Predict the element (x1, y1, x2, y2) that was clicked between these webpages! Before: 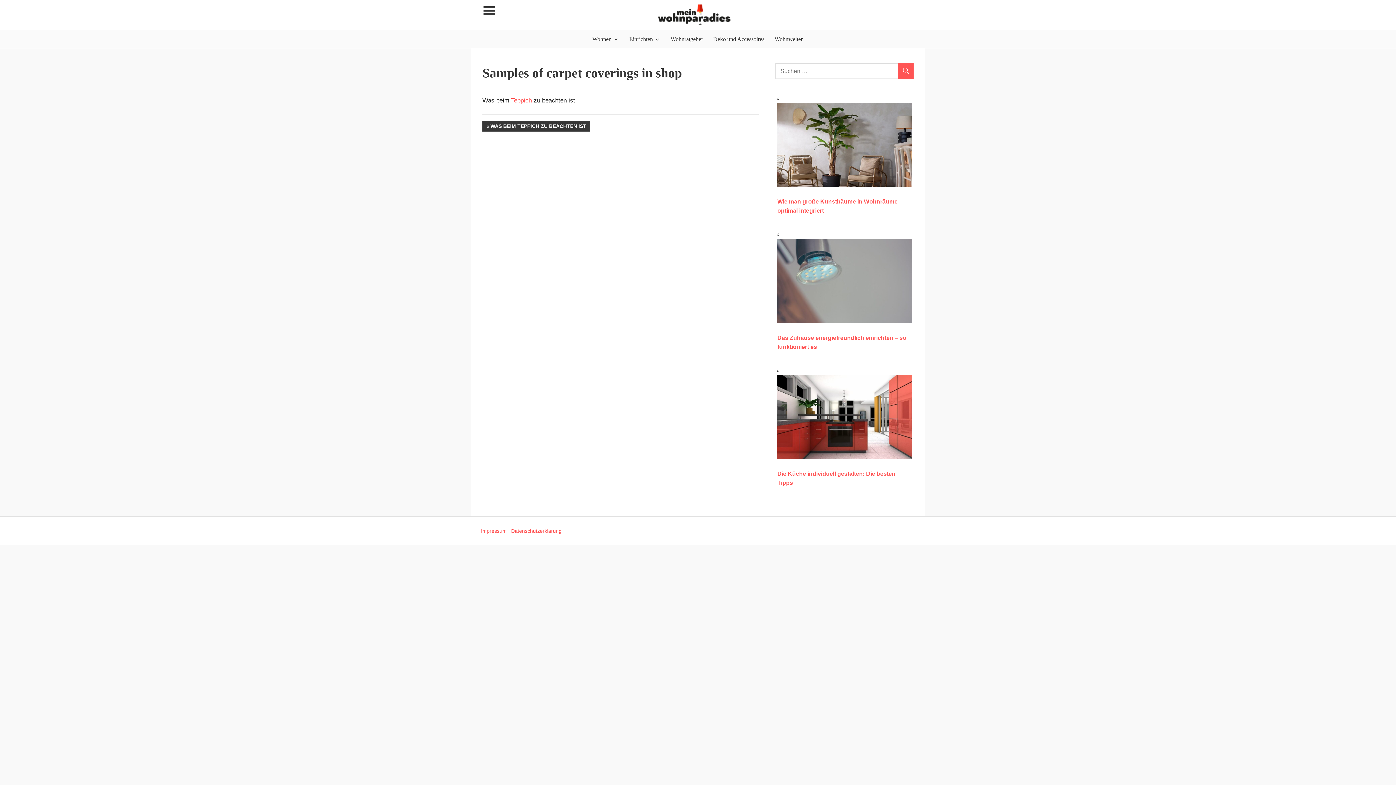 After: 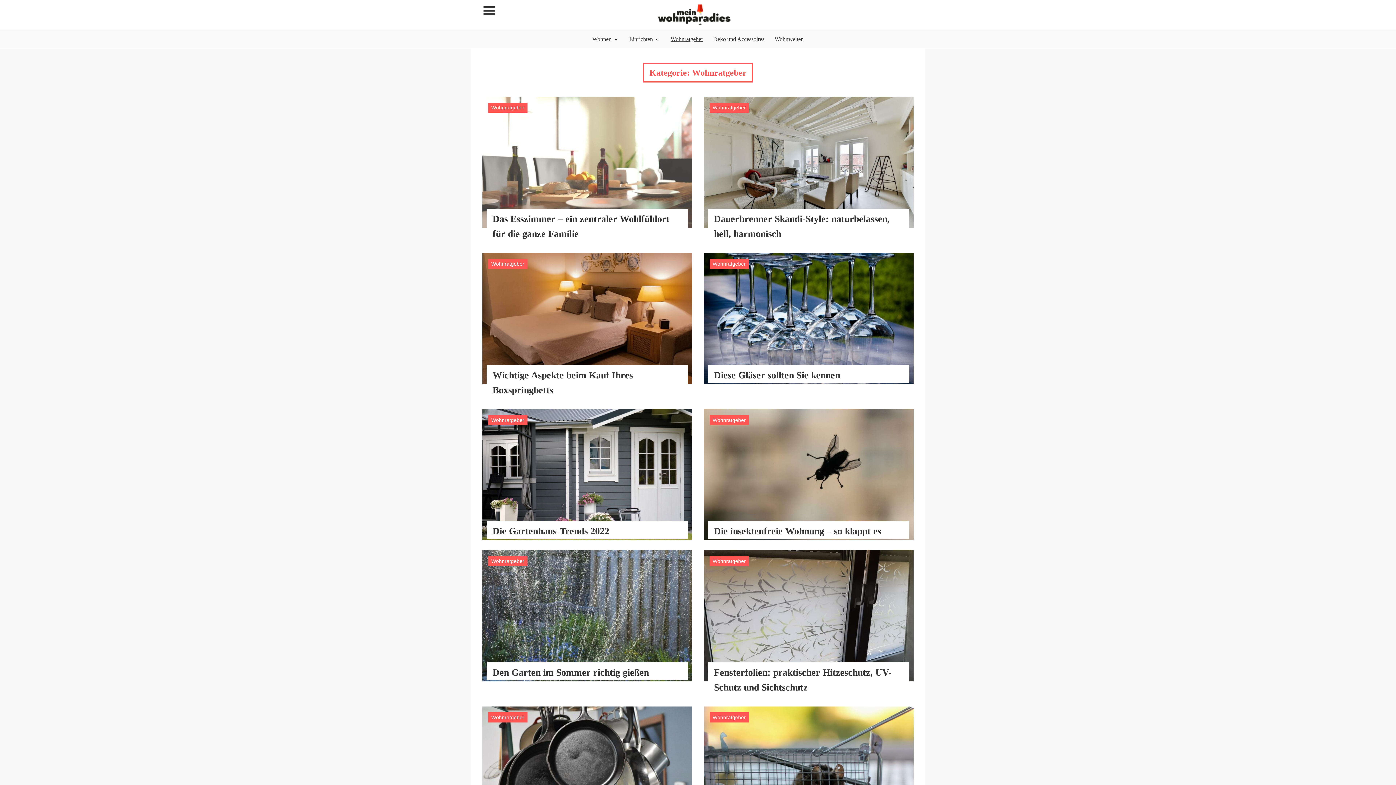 Action: bbox: (666, 30, 707, 48) label: Wohnratgeber